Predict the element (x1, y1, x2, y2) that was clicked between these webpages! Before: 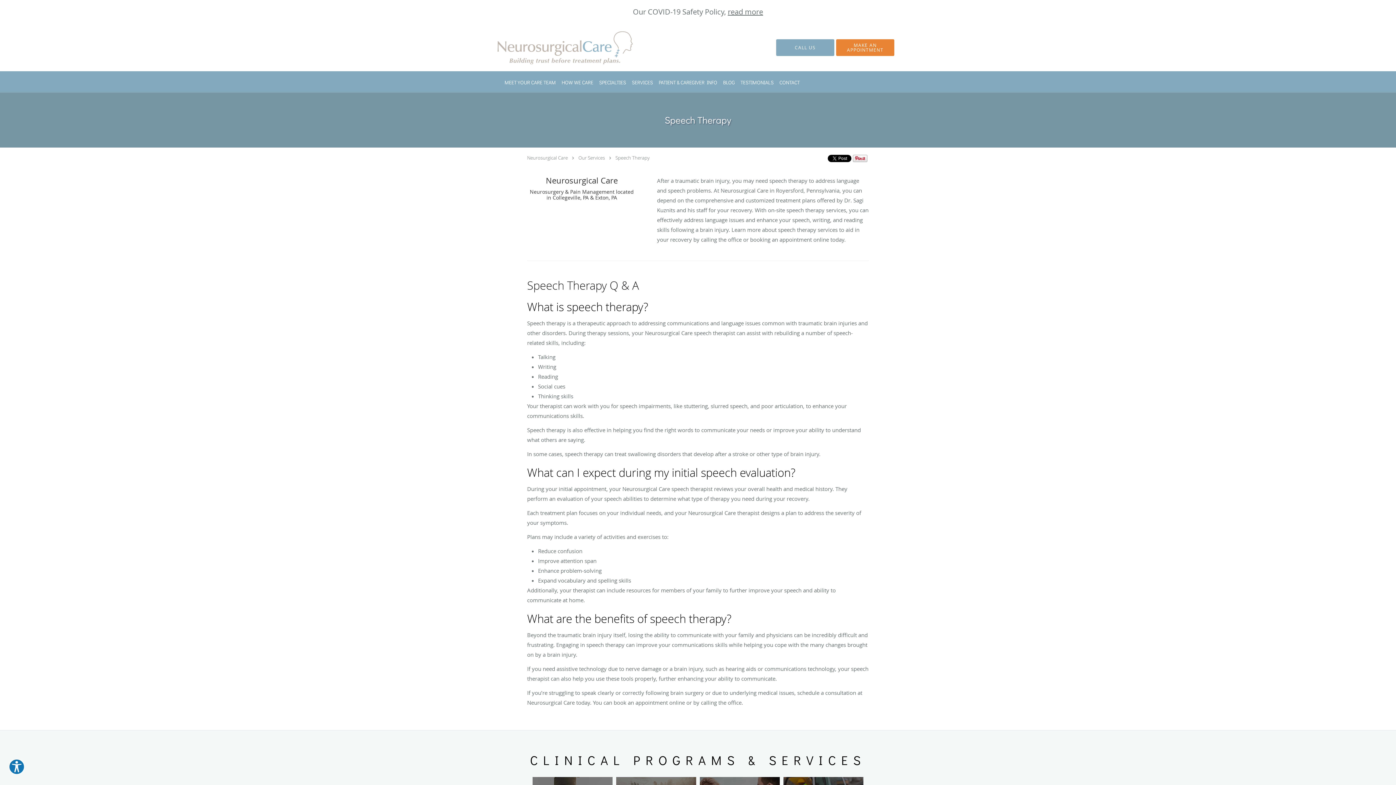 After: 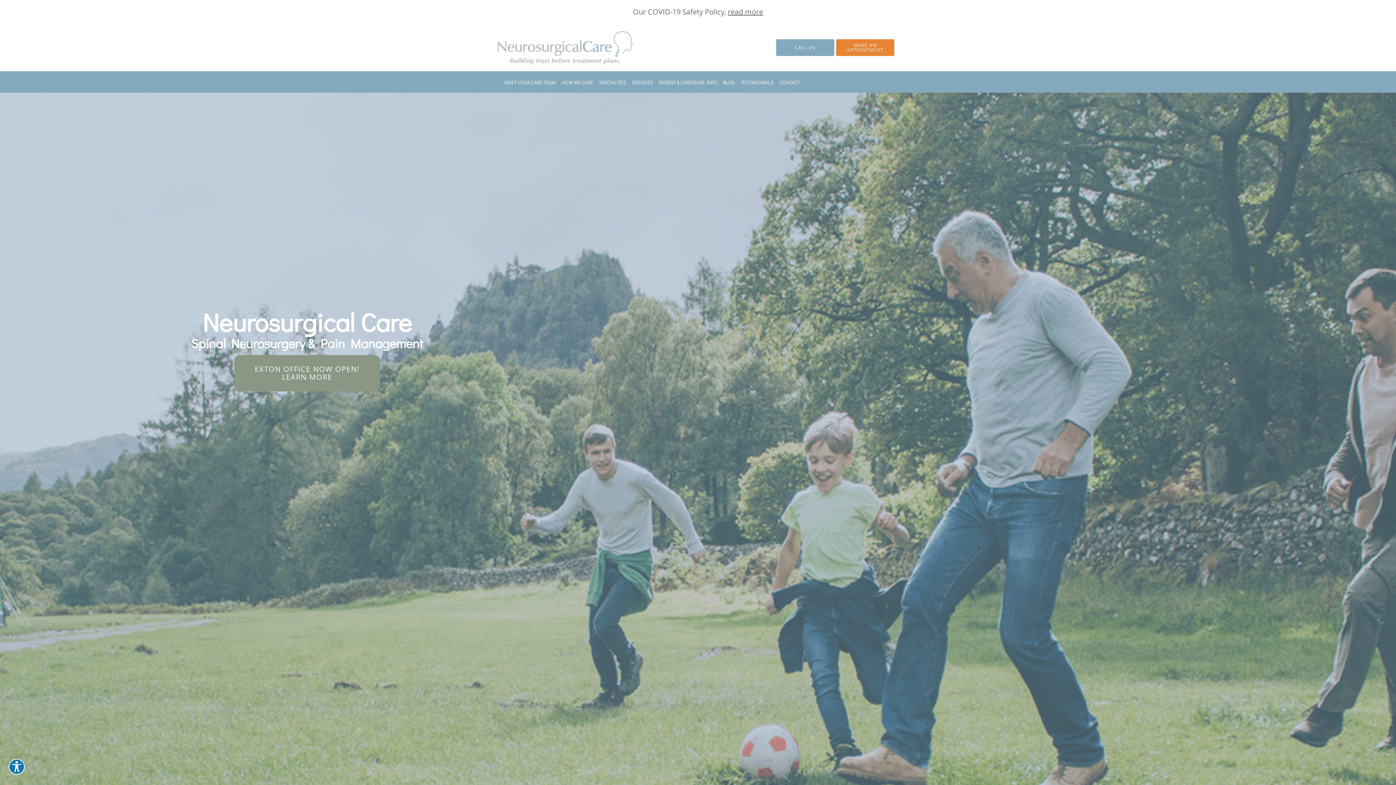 Action: bbox: (494, 24, 618, 71) label: Link to home page